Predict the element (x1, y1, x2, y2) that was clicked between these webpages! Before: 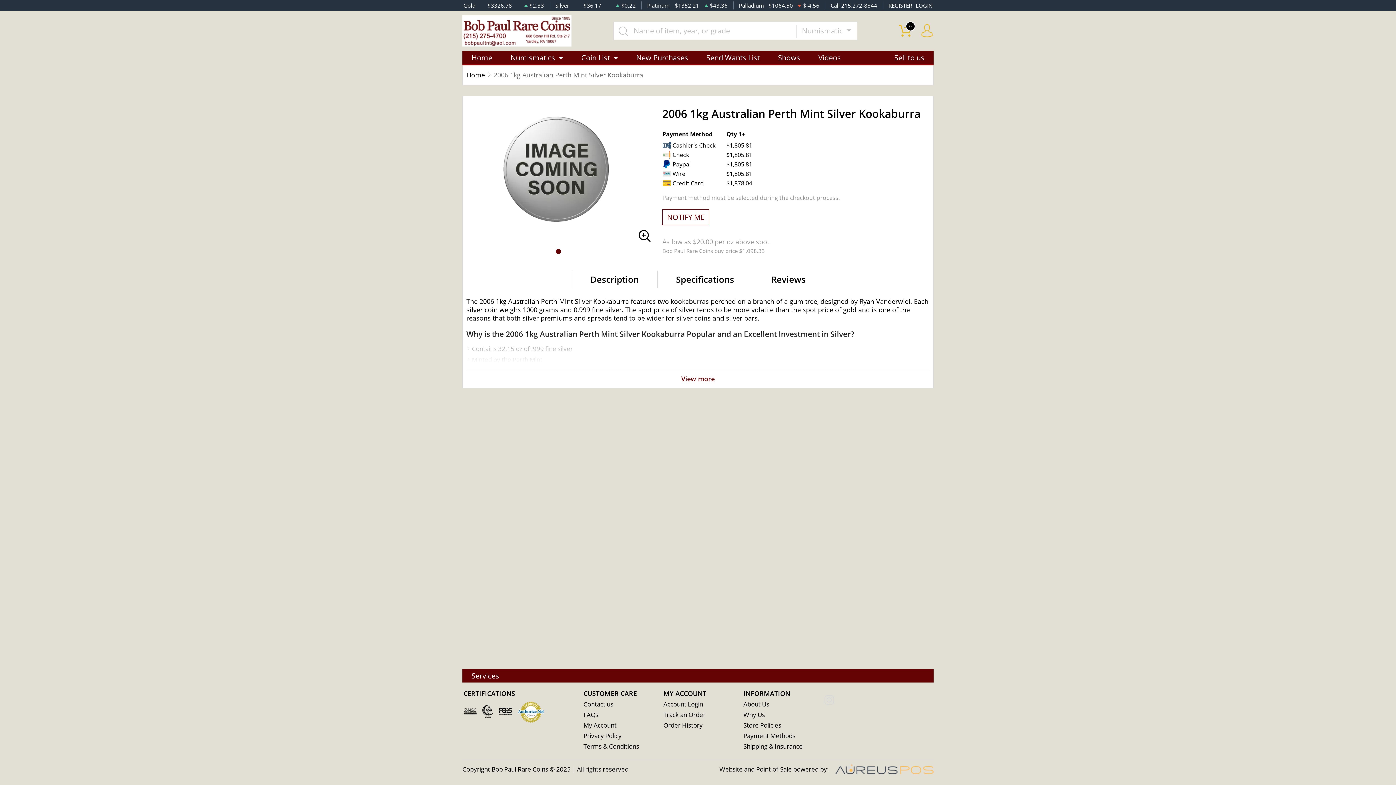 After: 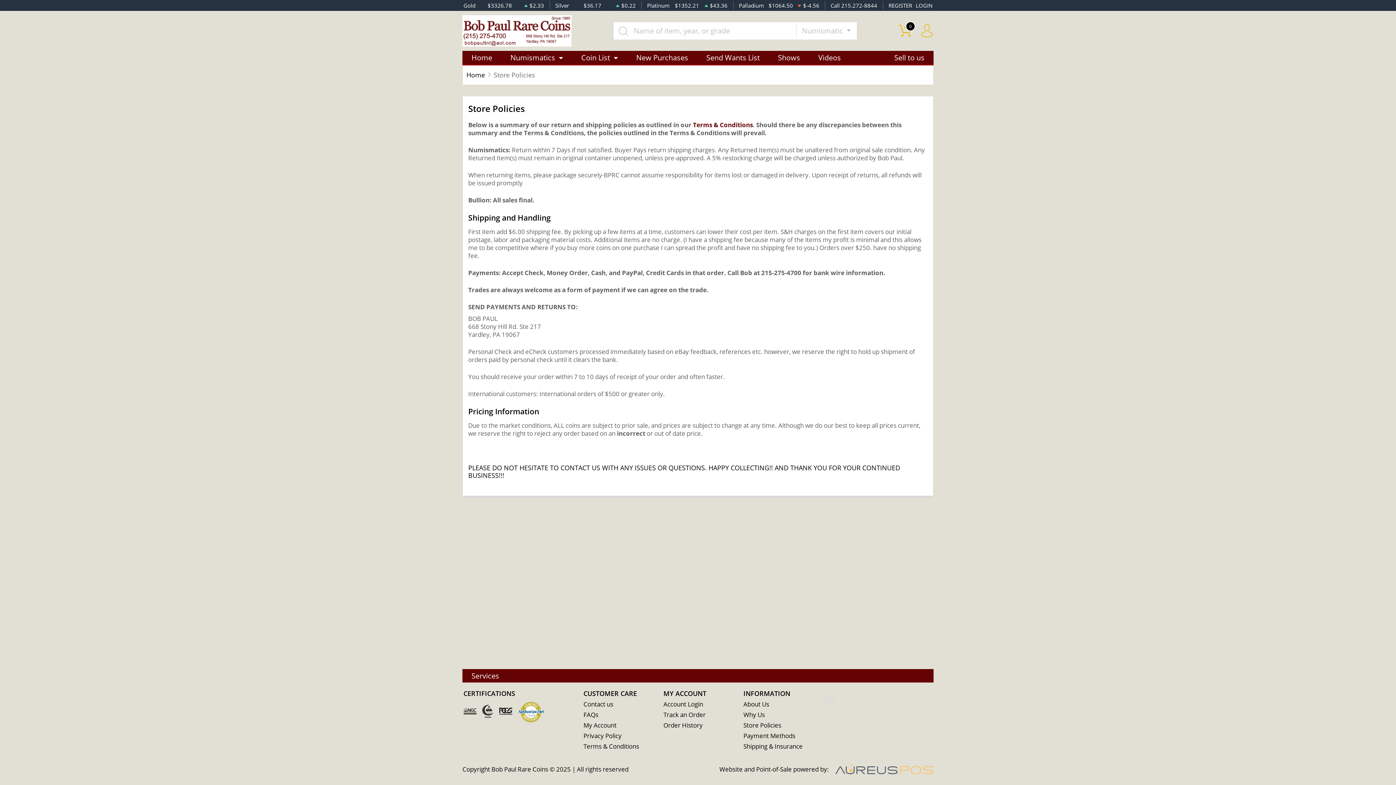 Action: label: Store Policies bbox: (743, 721, 781, 729)